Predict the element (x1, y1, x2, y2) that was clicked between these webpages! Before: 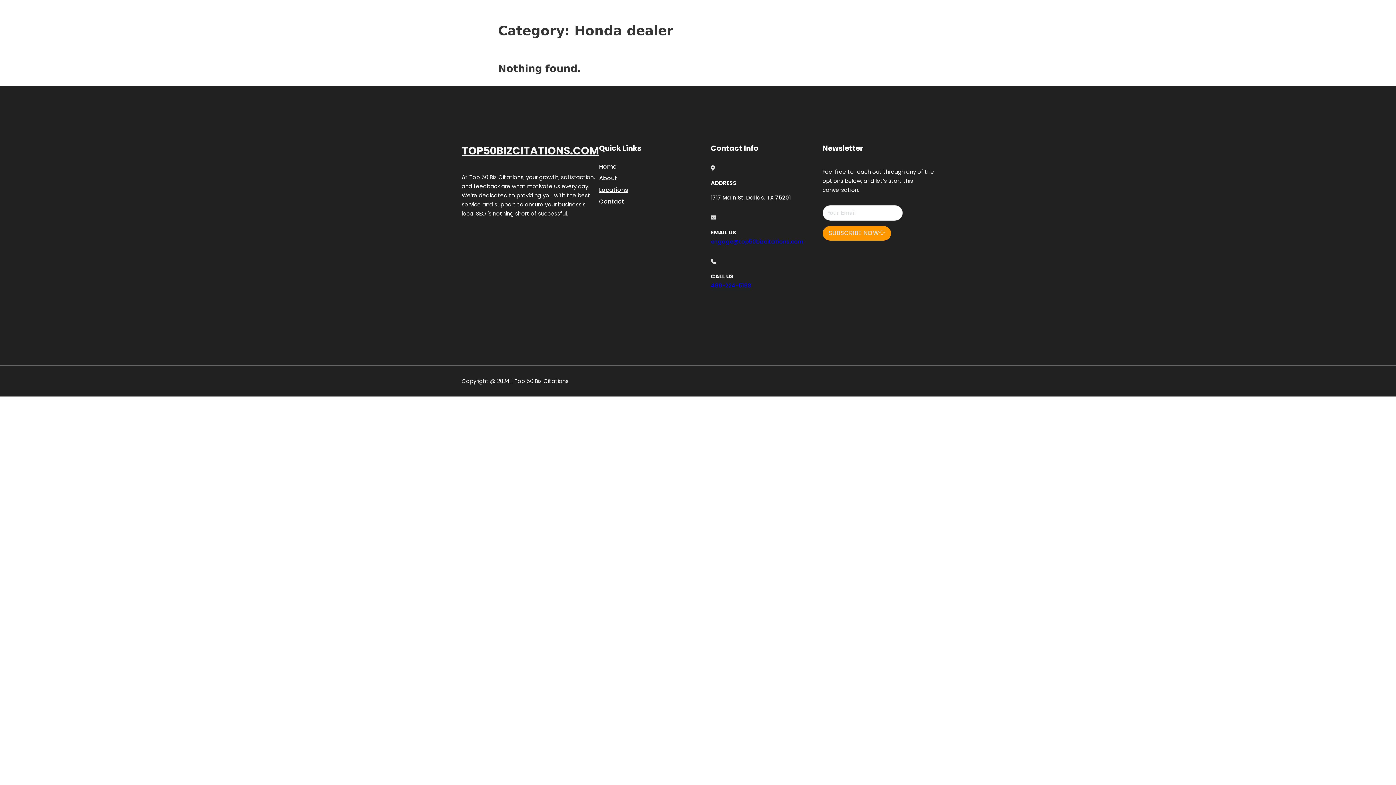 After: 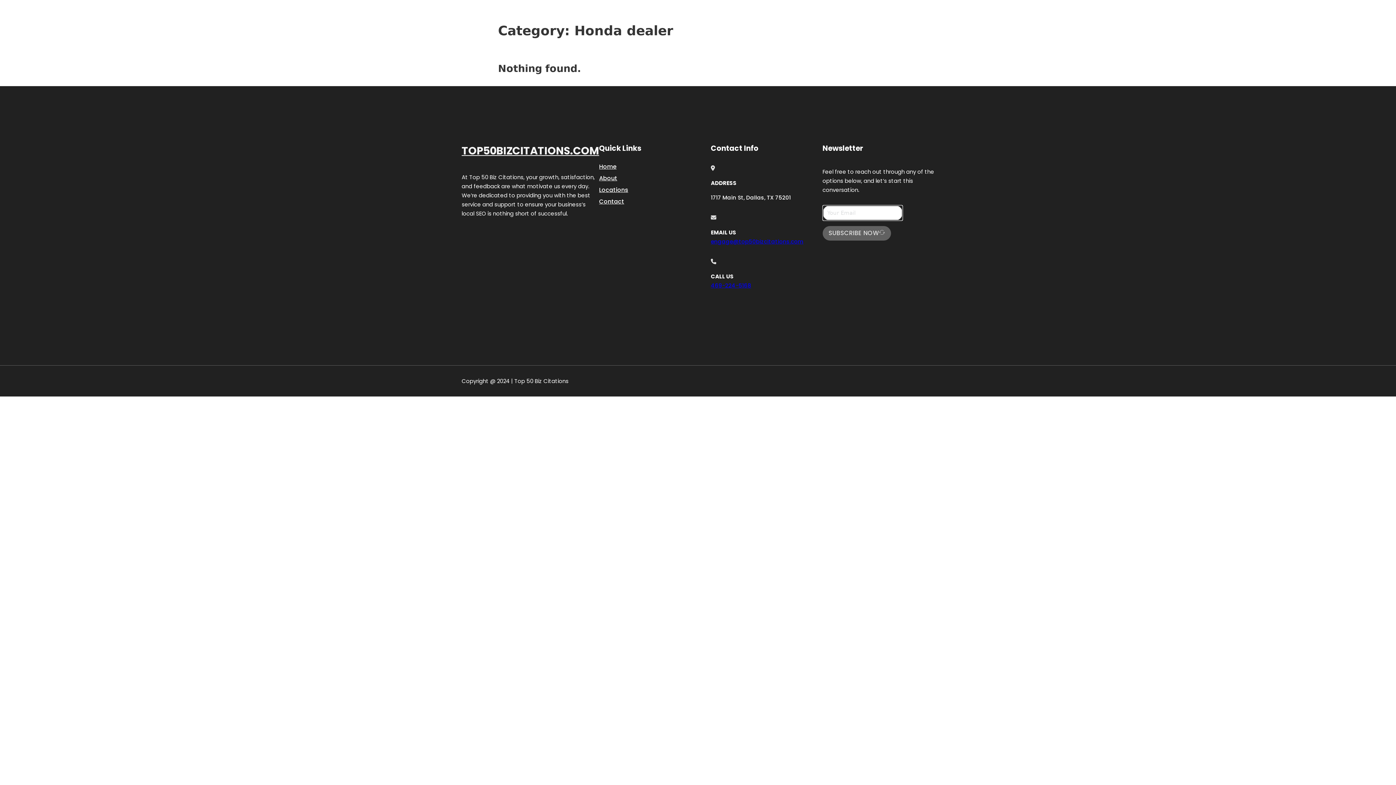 Action: label: SUBSCRIBE NOW bbox: (822, 226, 891, 240)